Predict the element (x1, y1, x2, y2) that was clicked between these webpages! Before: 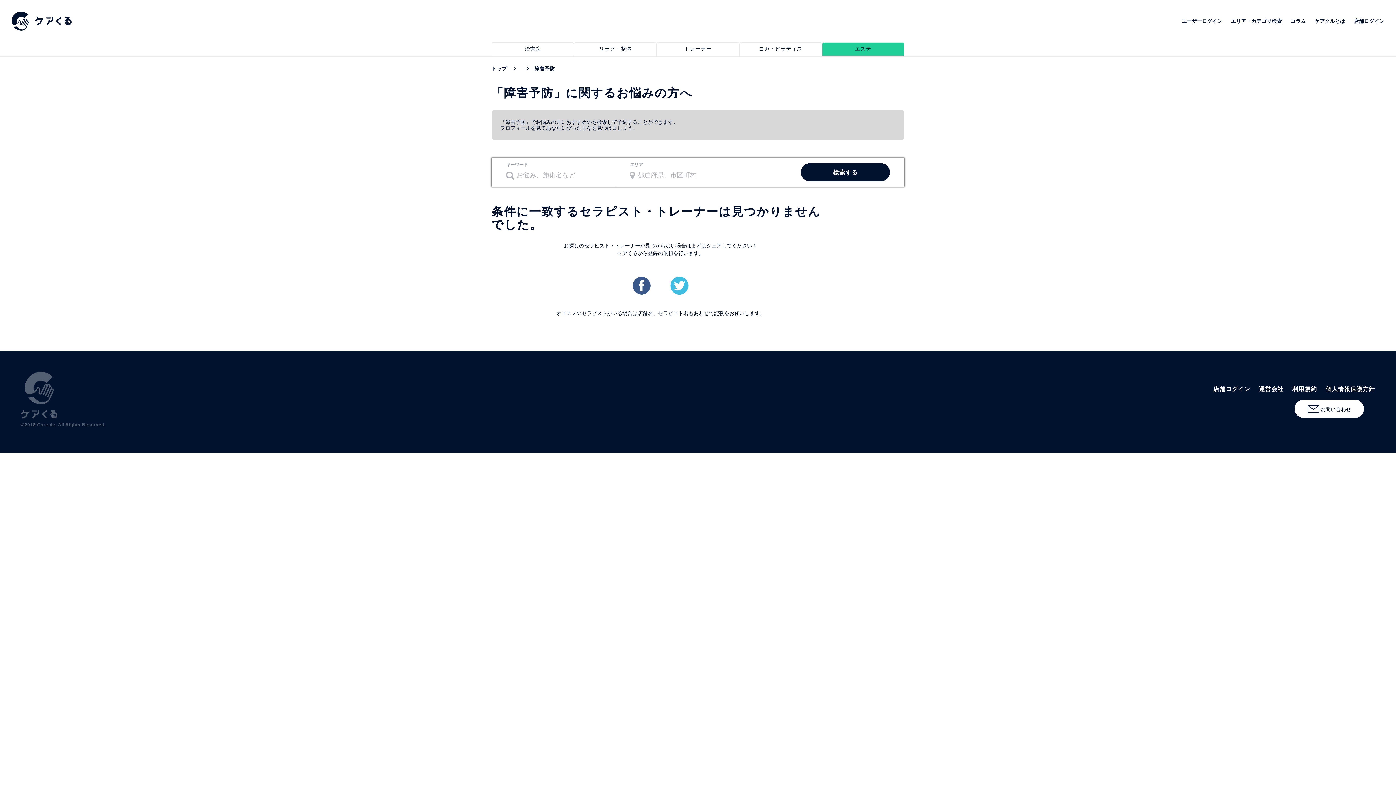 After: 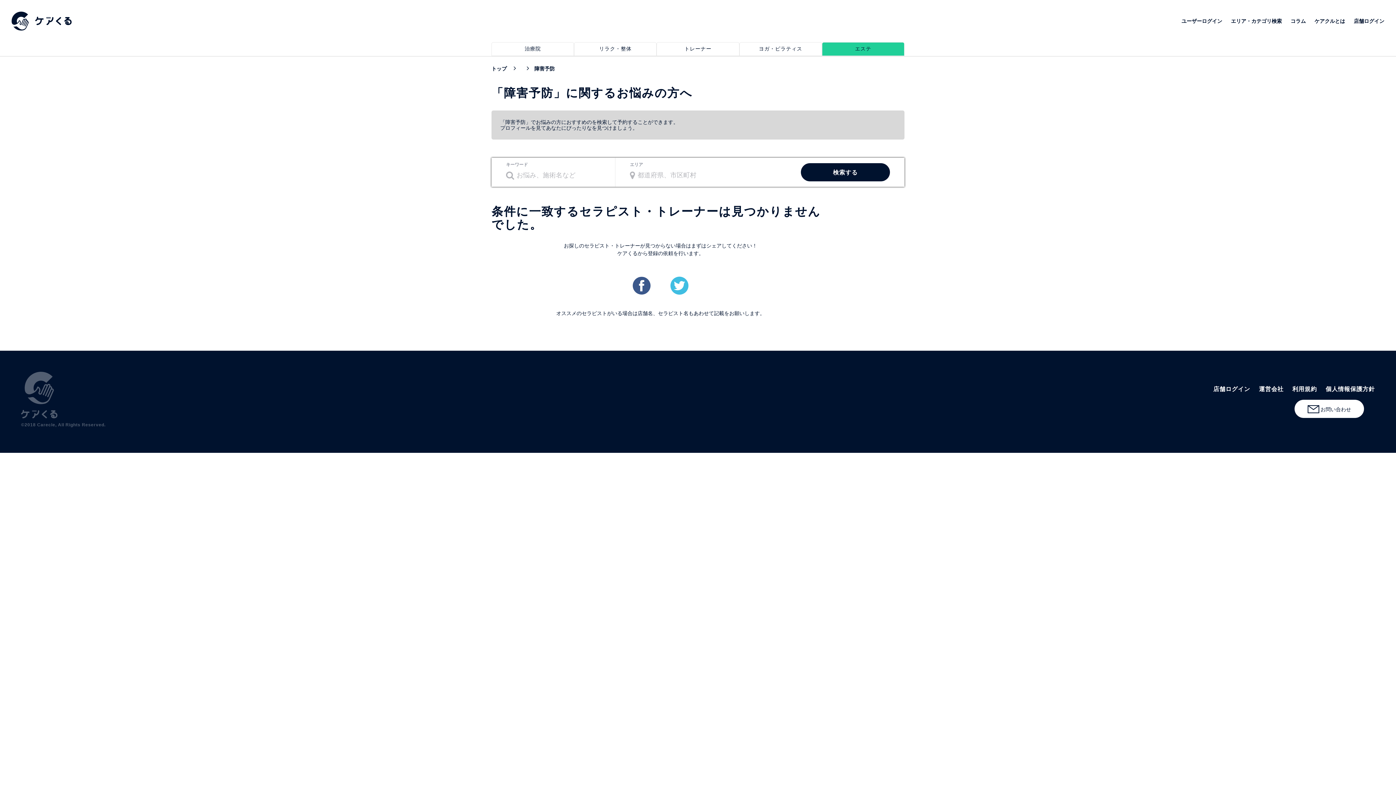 Action: bbox: (670, 290, 688, 296)